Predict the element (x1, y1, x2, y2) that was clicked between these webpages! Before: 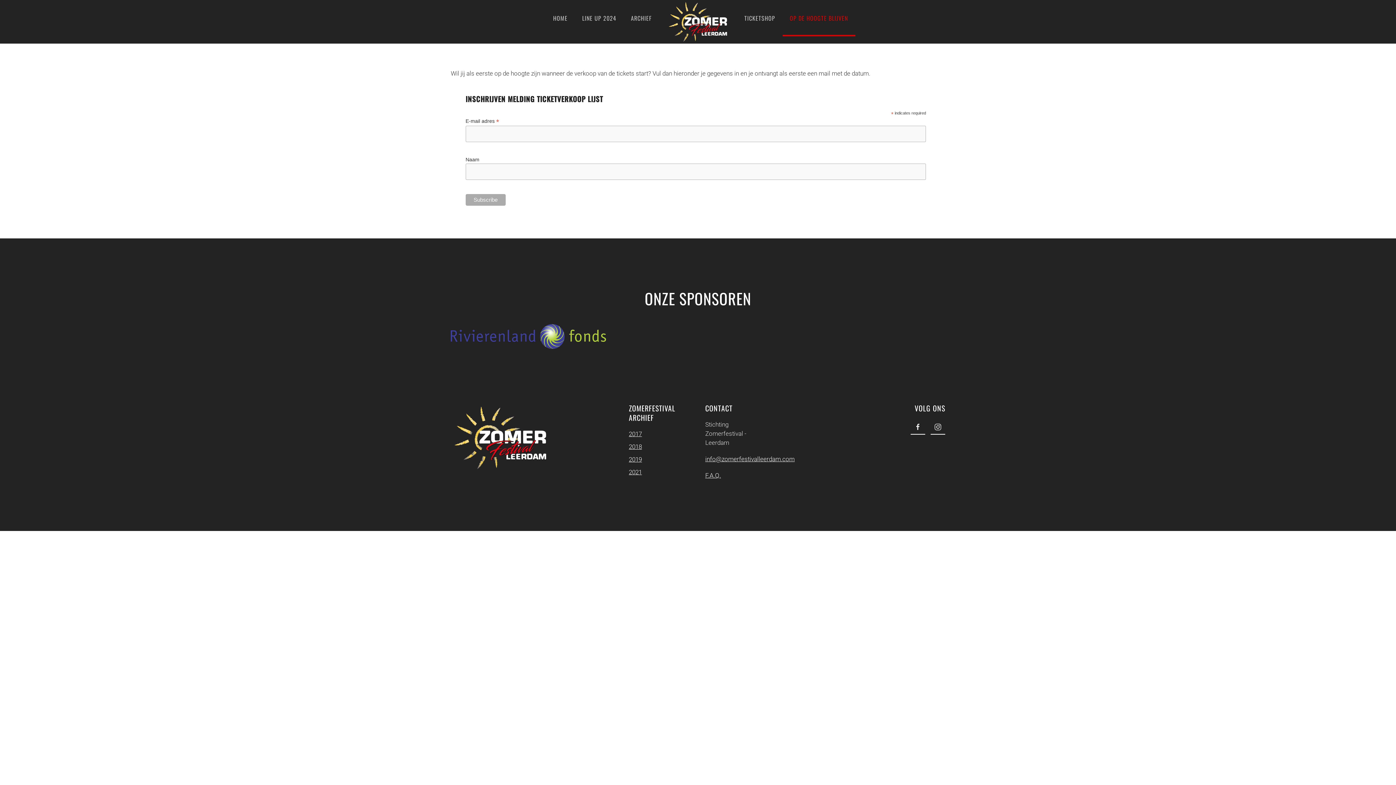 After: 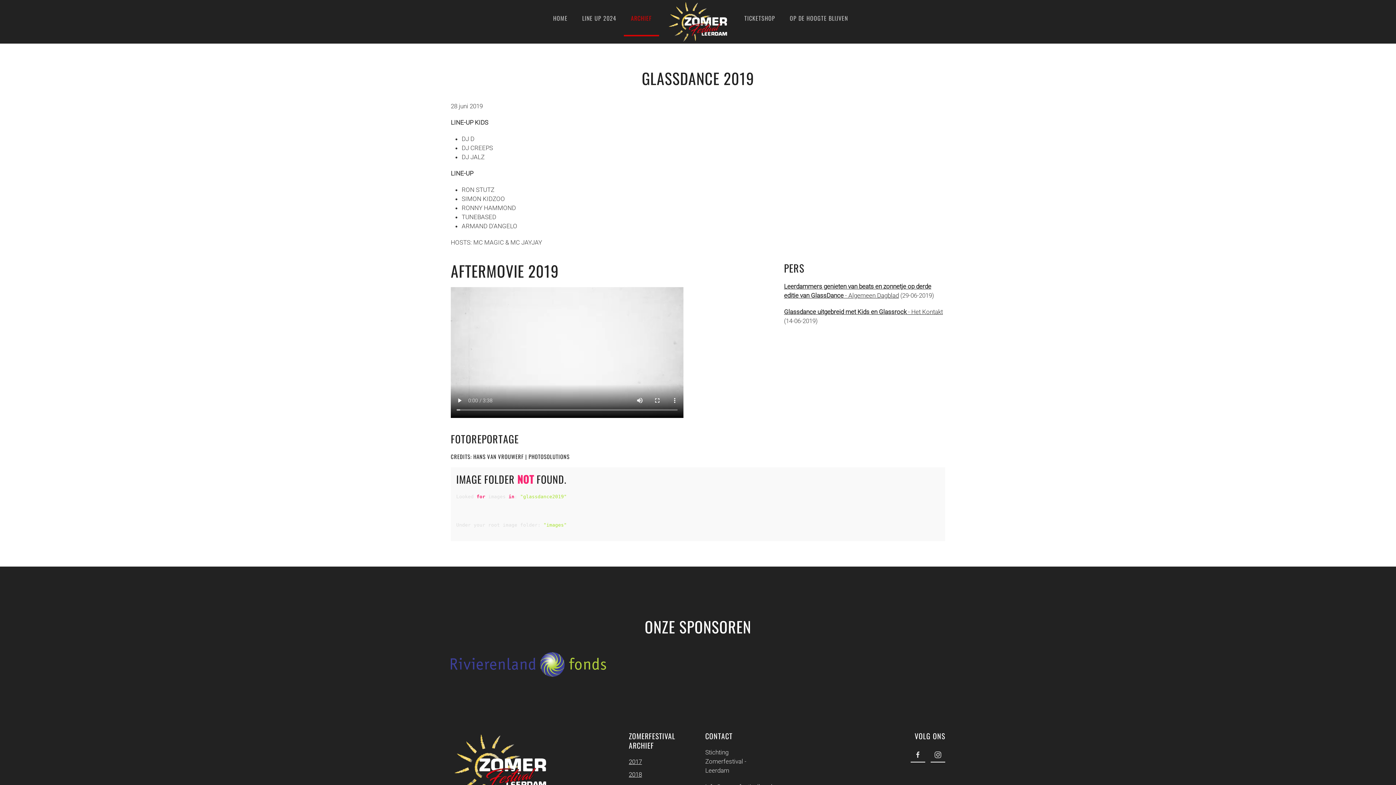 Action: bbox: (629, 455, 642, 463) label: 2019